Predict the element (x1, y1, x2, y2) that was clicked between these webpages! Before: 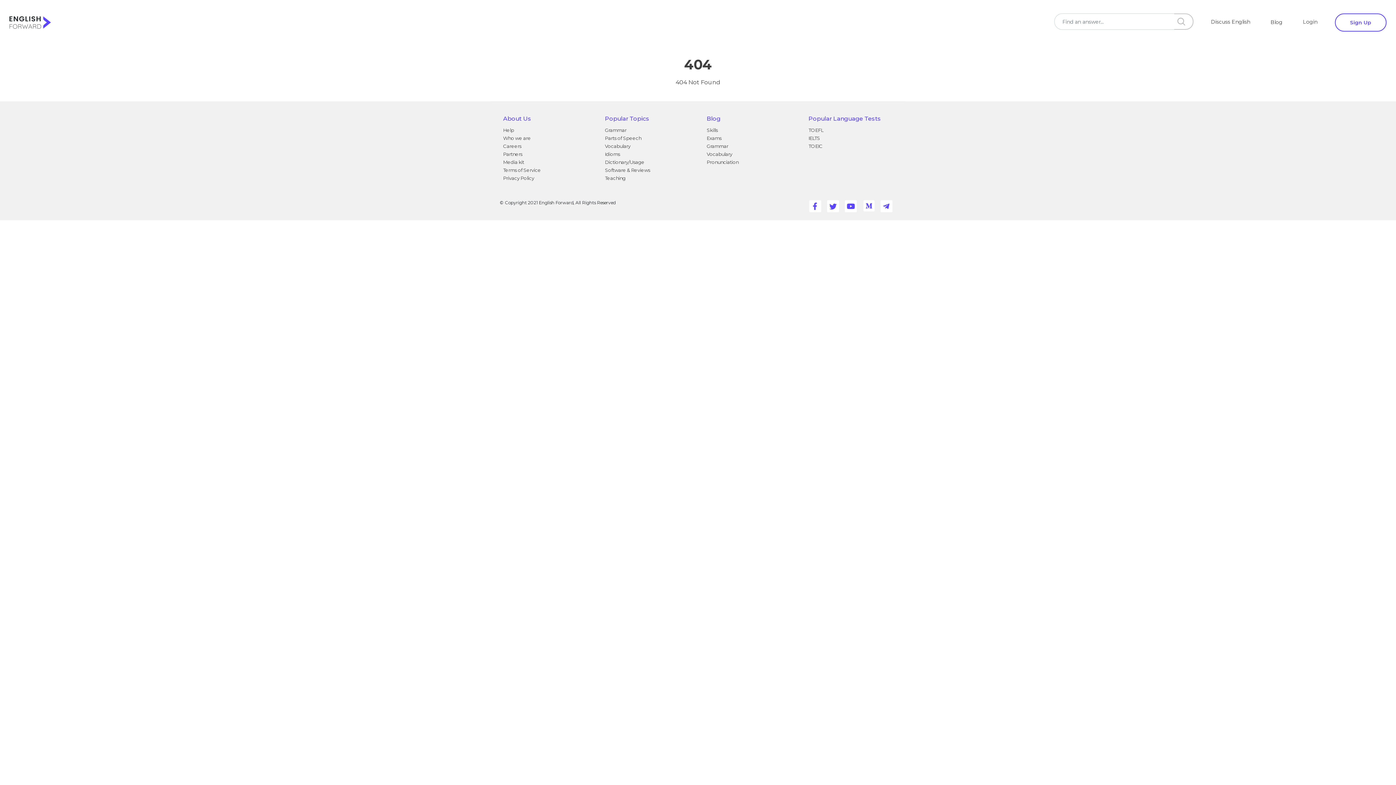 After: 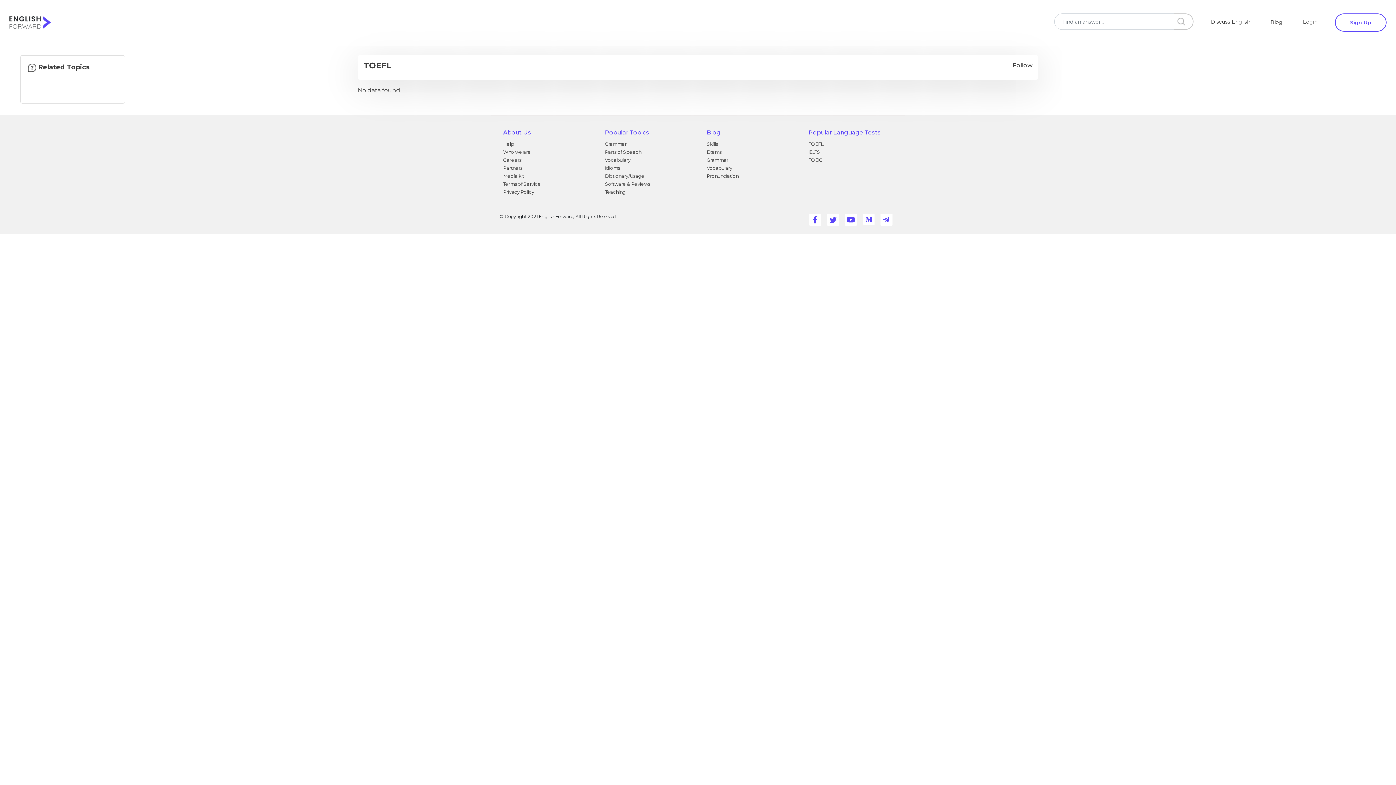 Action: label: TOEFL bbox: (808, 127, 823, 133)